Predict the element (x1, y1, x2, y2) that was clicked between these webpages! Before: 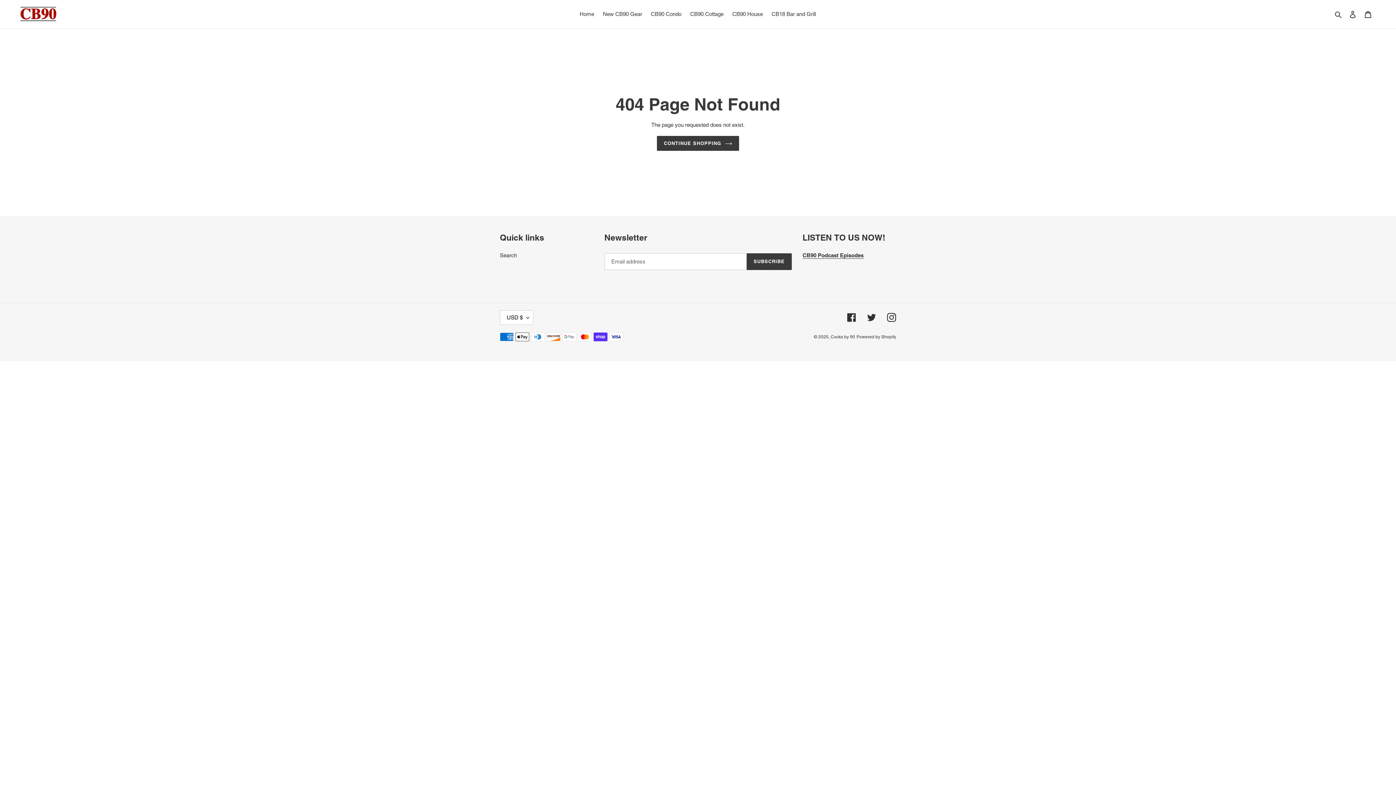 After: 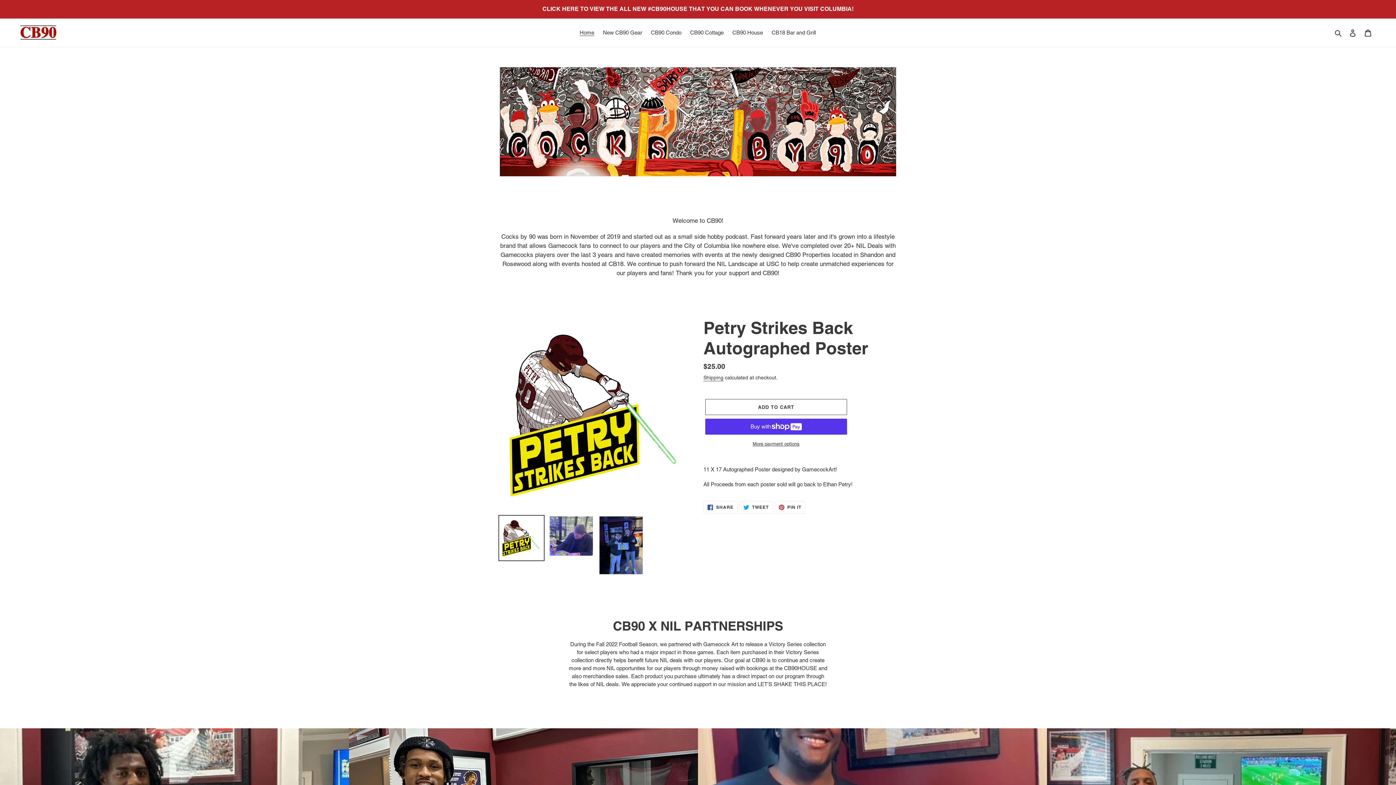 Action: bbox: (20, 6, 56, 21)